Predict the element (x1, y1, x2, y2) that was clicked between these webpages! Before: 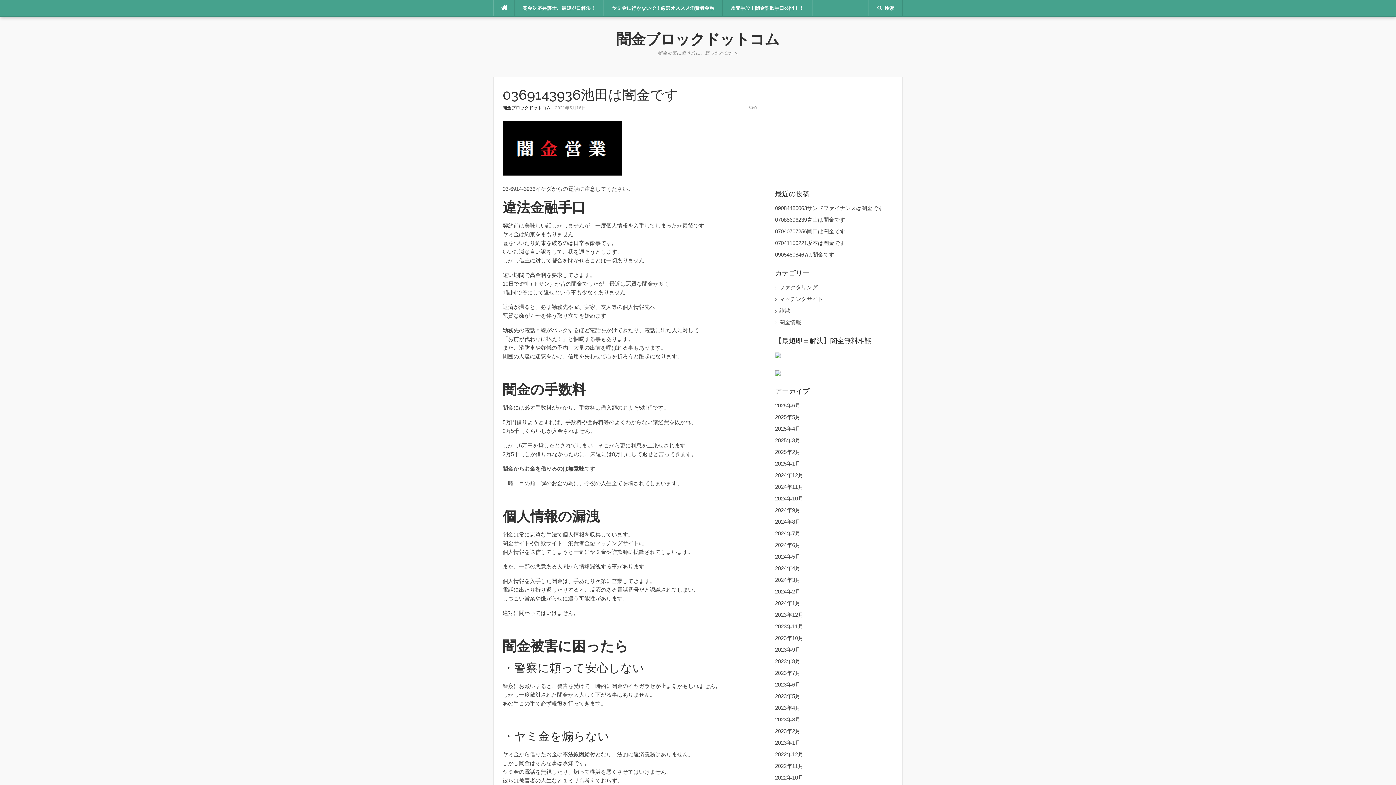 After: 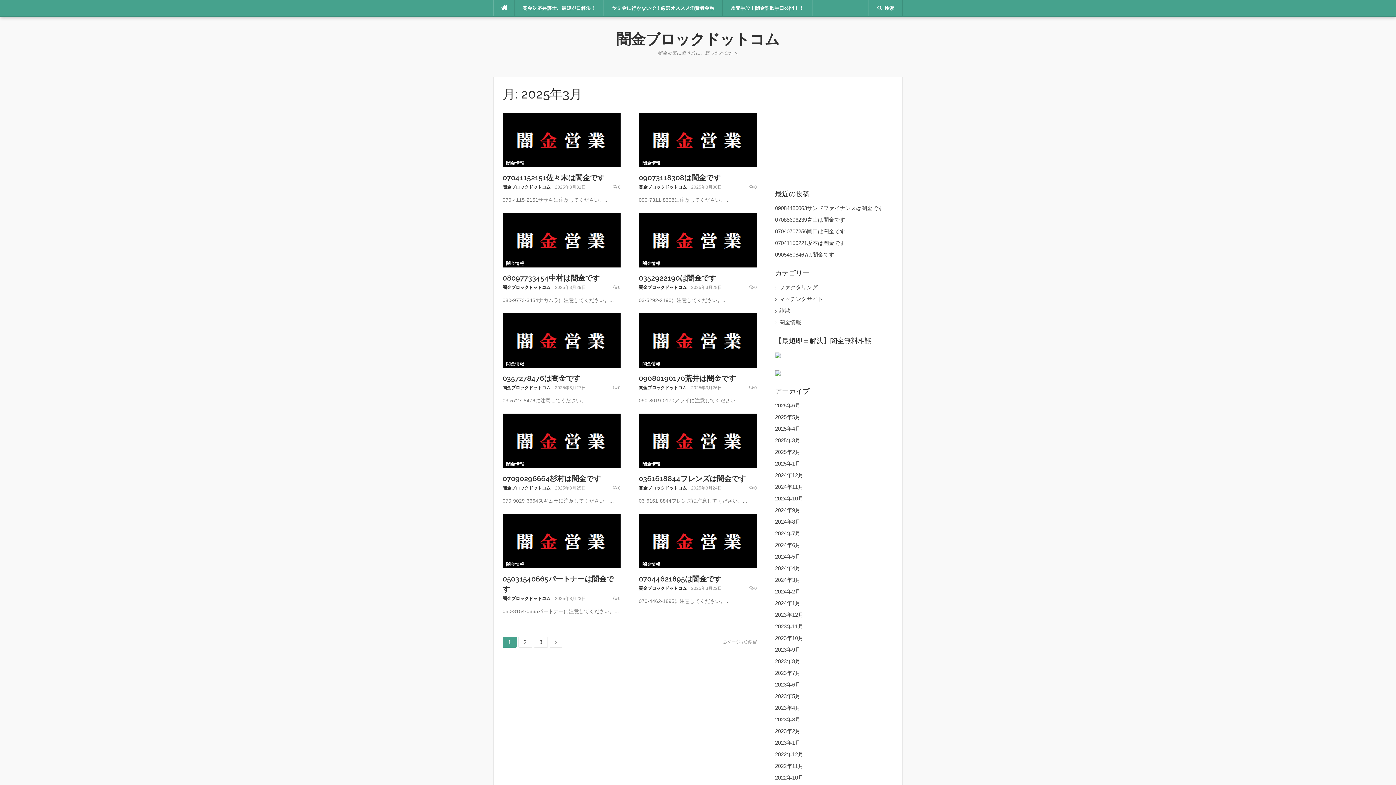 Action: bbox: (775, 437, 800, 443) label: 2025年3月